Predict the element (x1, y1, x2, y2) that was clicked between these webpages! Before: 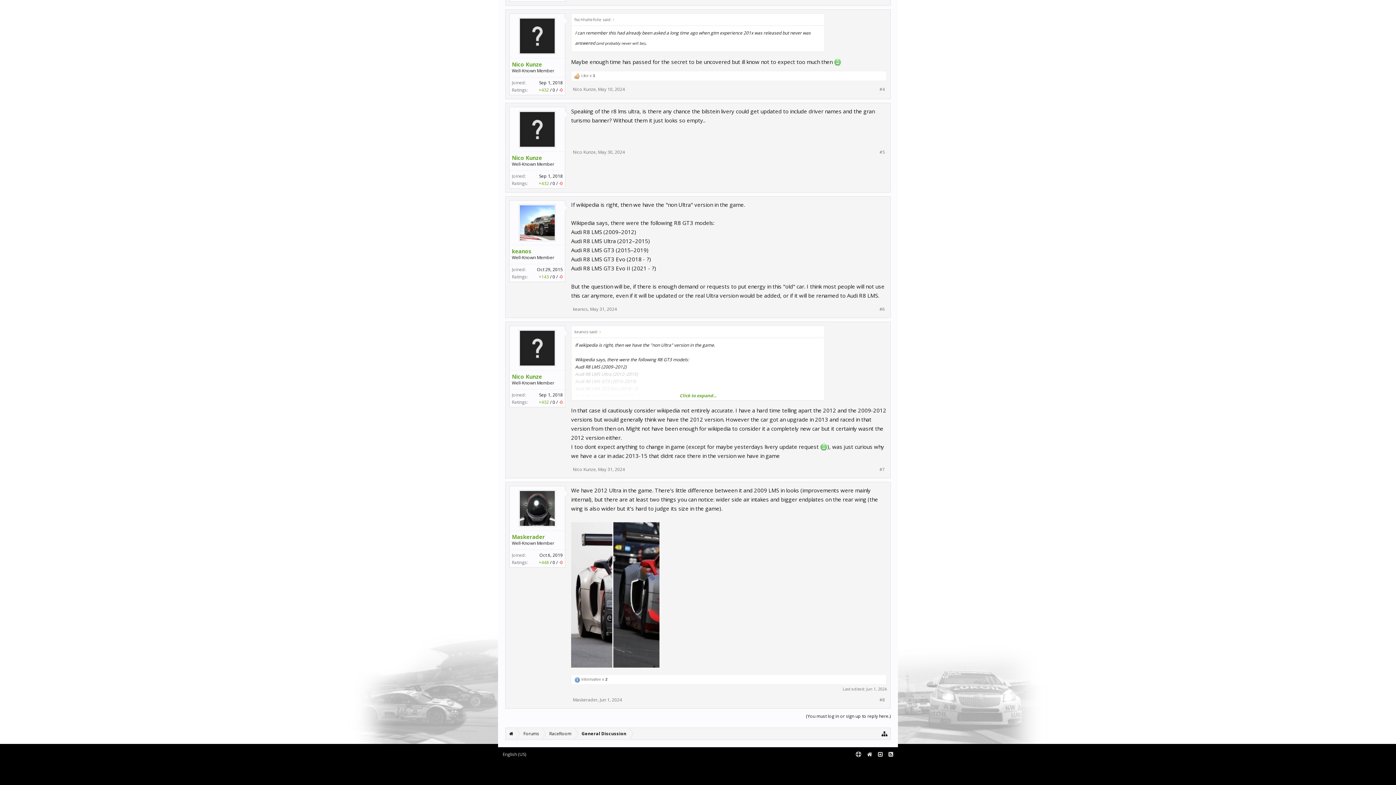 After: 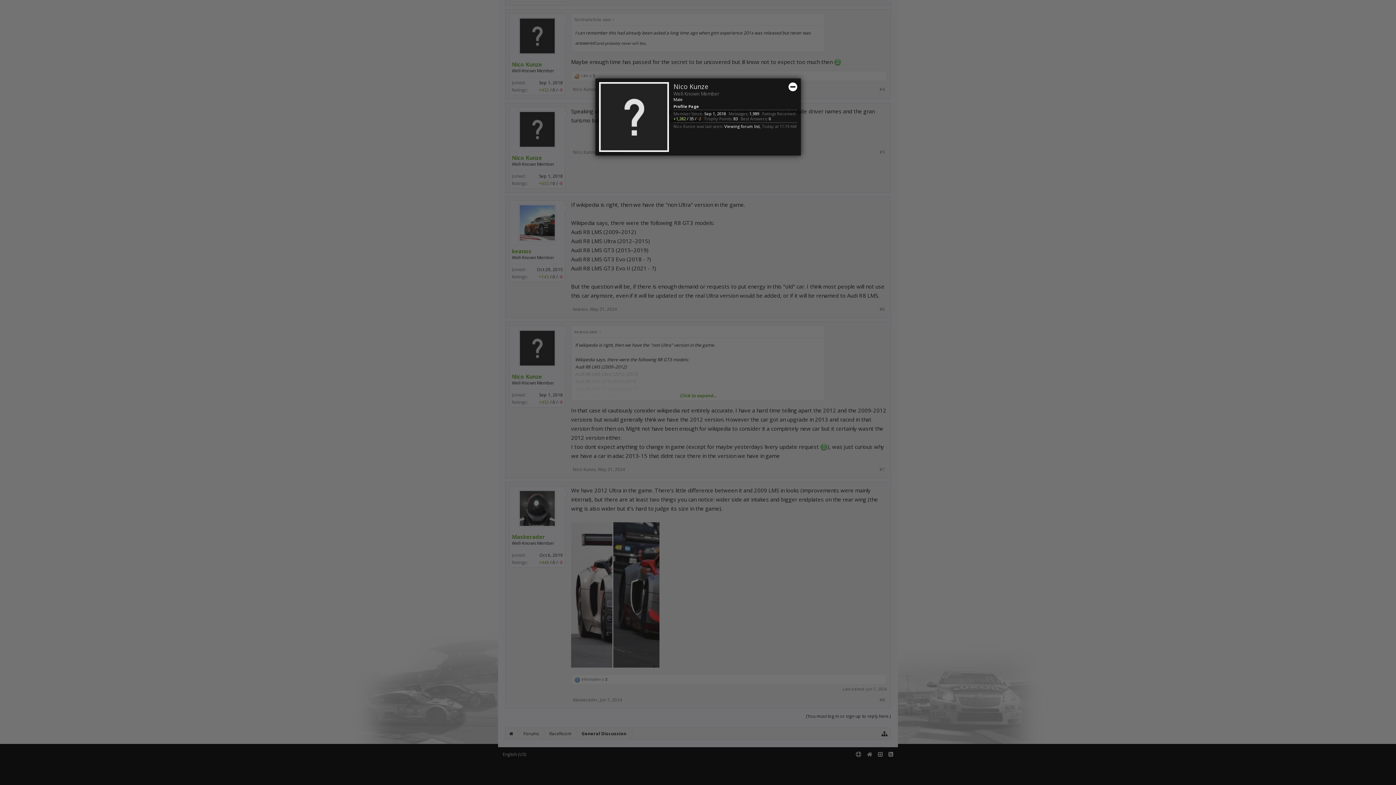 Action: label: Nico Kunze bbox: (512, 373, 562, 380)